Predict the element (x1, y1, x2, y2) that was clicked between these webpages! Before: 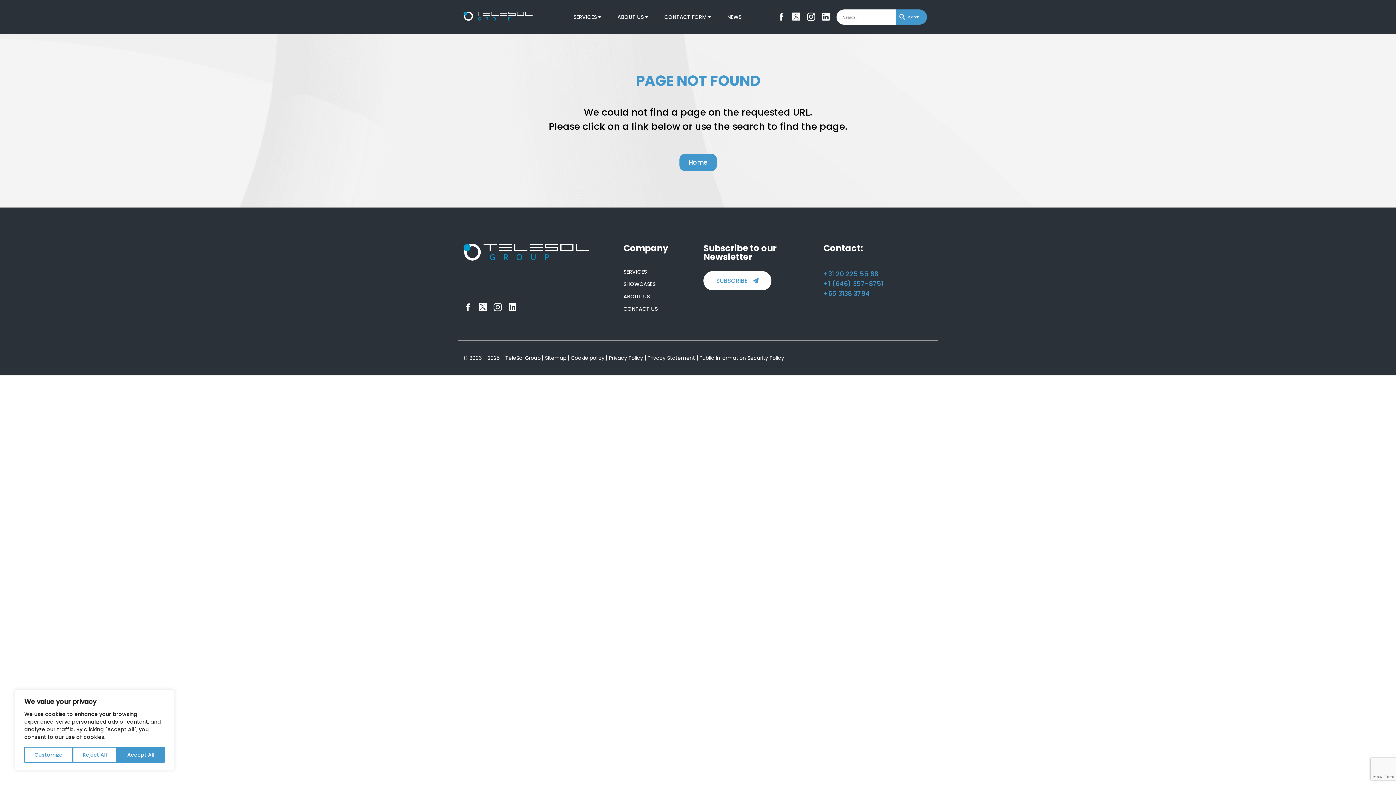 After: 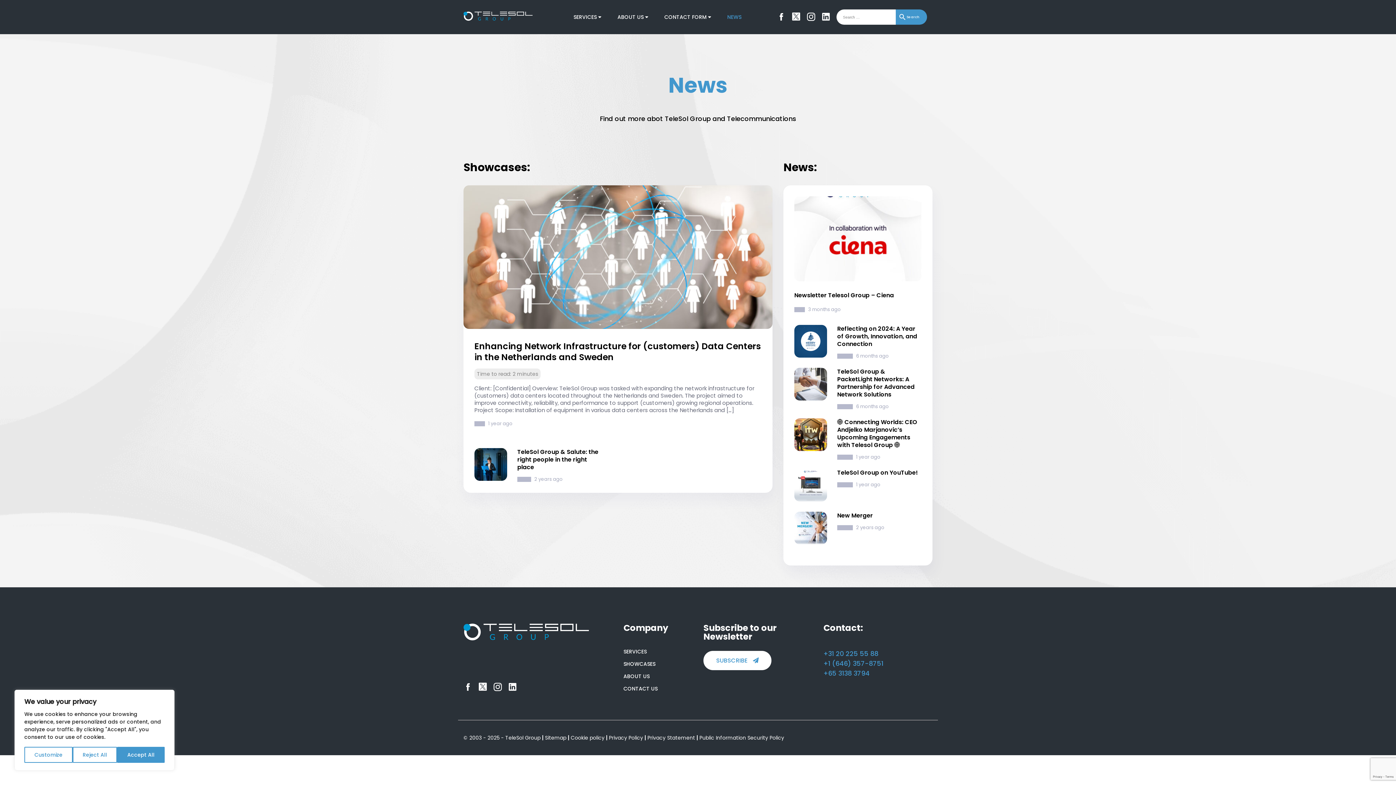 Action: bbox: (623, 280, 655, 288) label: SHOWCASES